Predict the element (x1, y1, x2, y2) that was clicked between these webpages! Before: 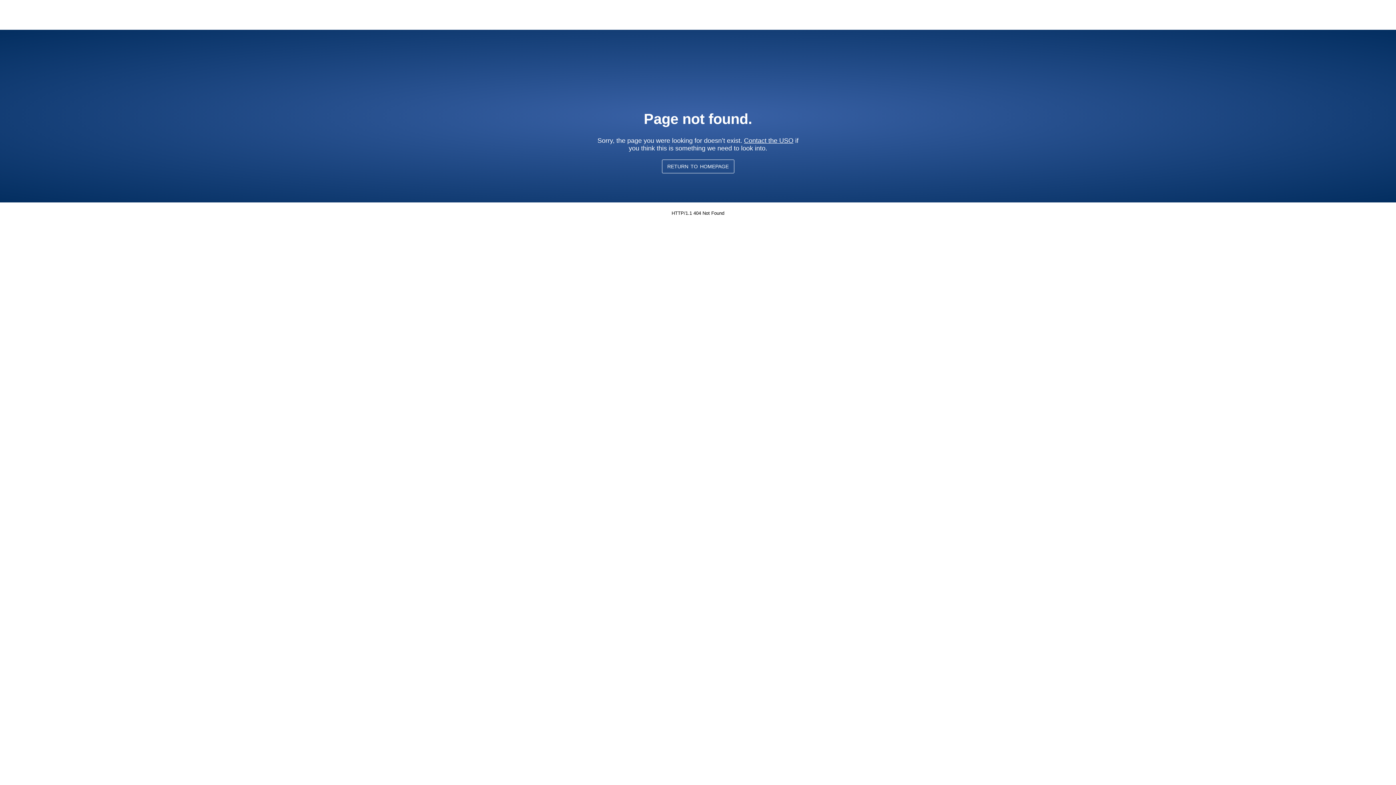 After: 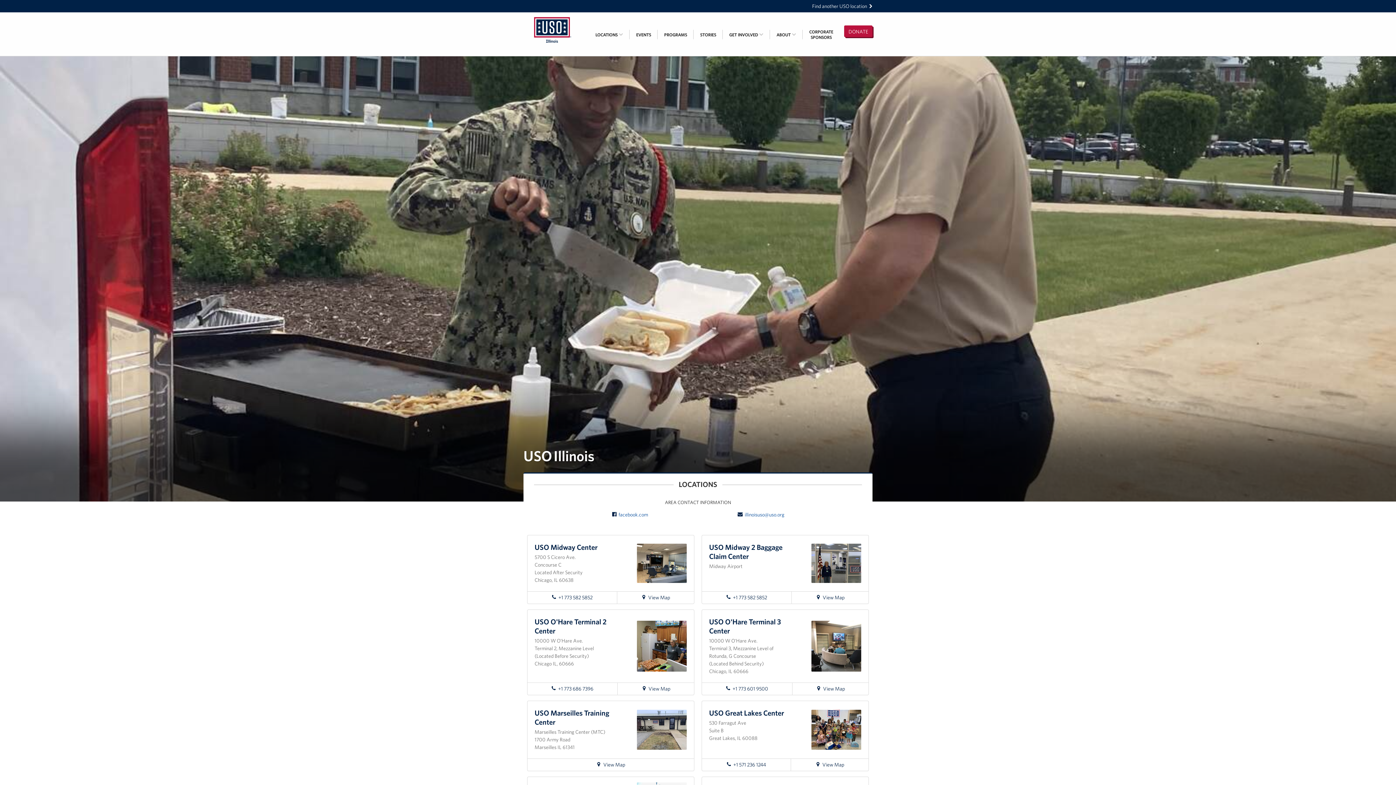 Action: bbox: (518, 2, 555, 27)